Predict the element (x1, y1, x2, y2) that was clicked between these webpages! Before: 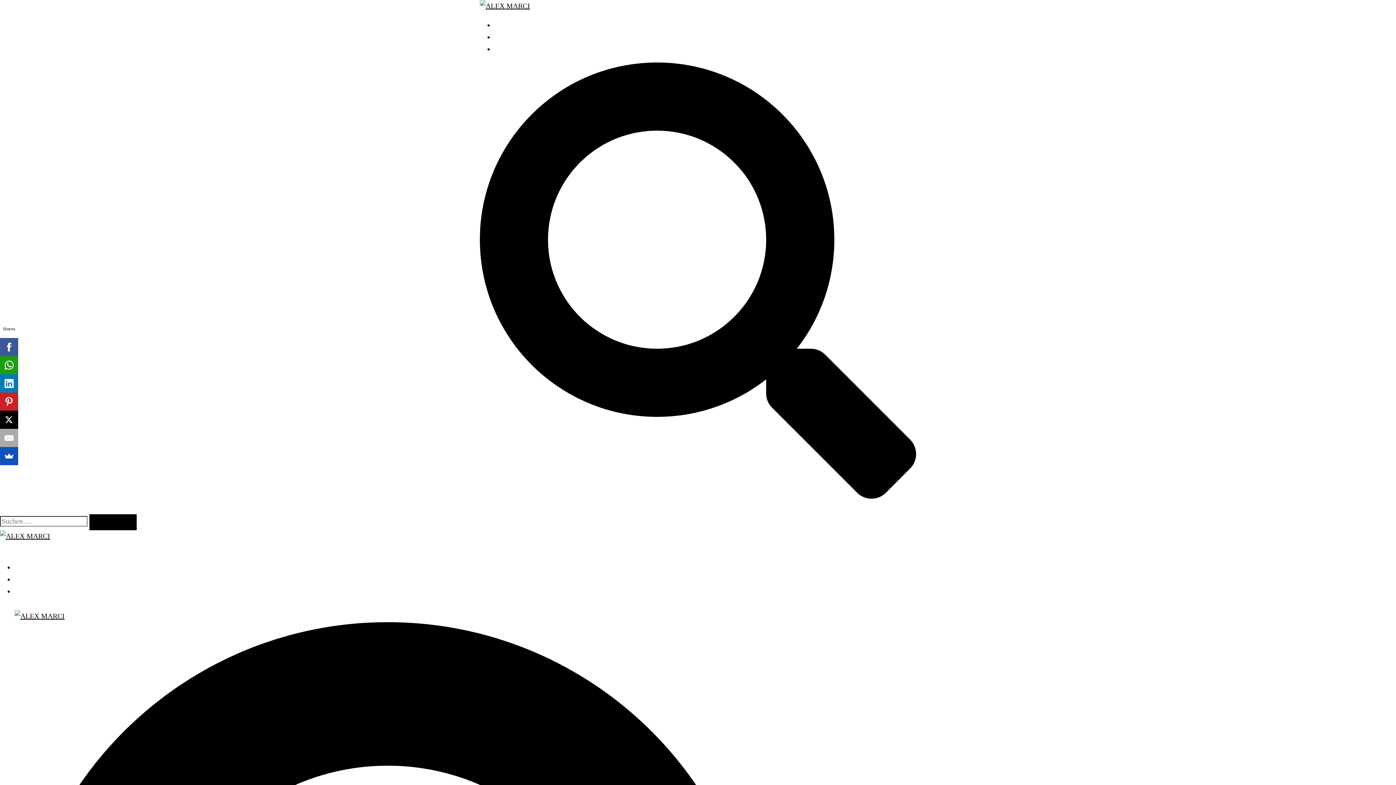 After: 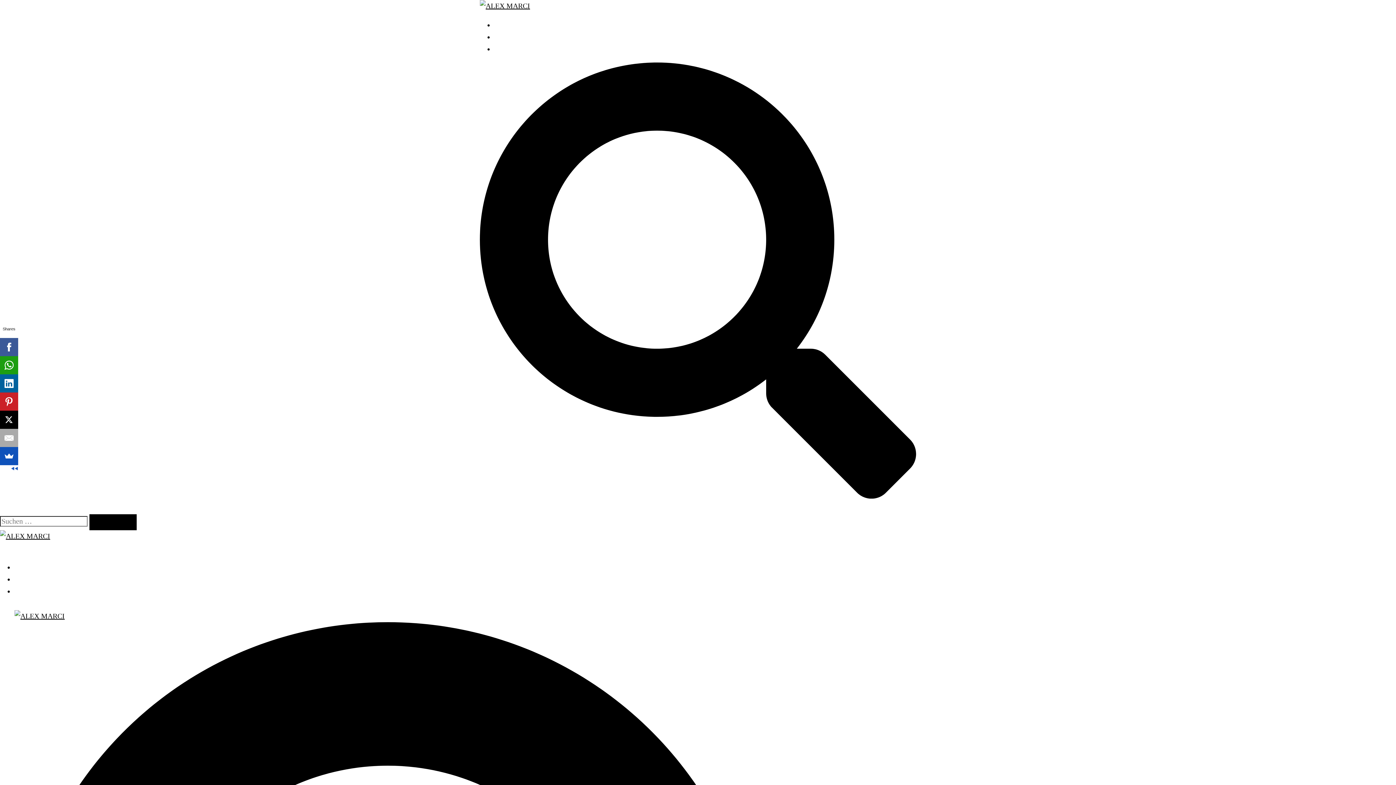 Action: bbox: (0, 374, 17, 392)